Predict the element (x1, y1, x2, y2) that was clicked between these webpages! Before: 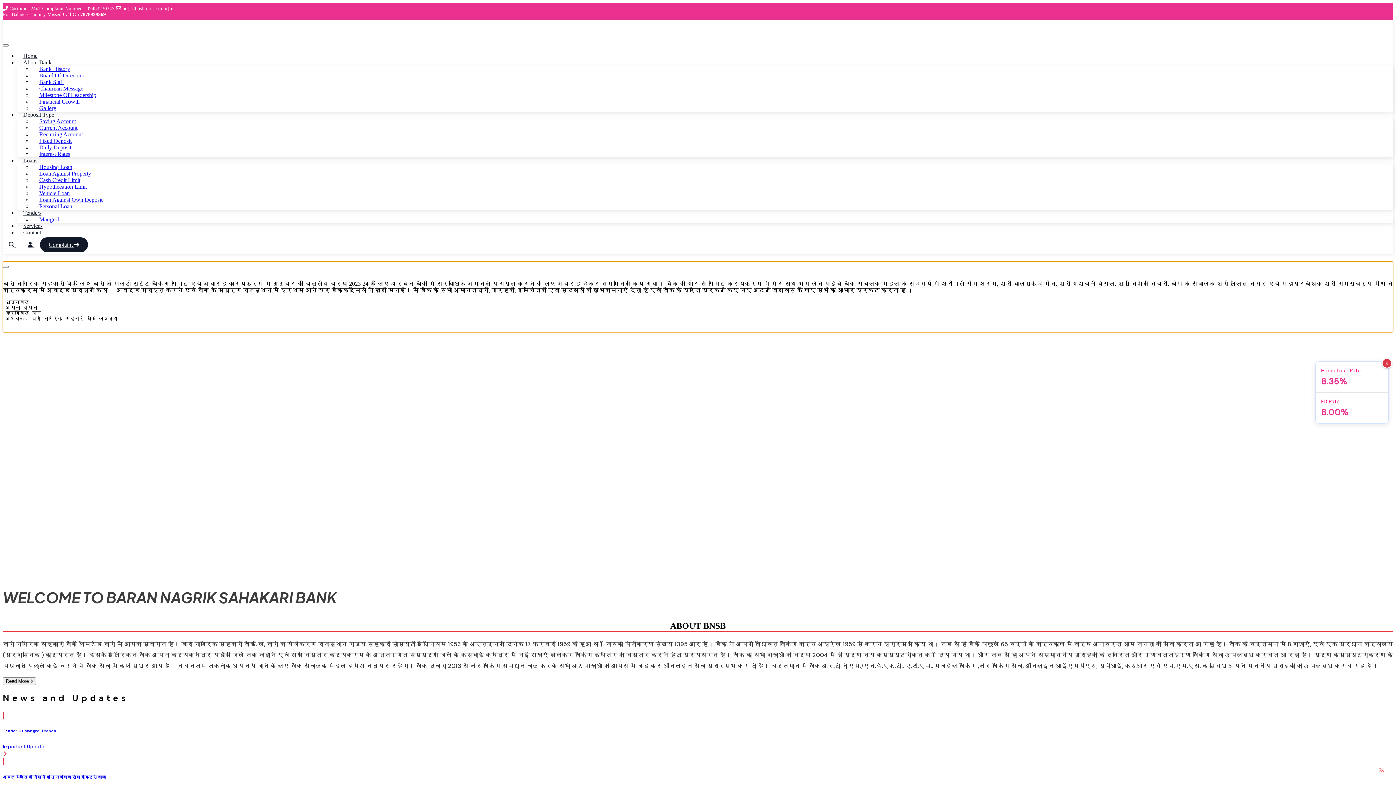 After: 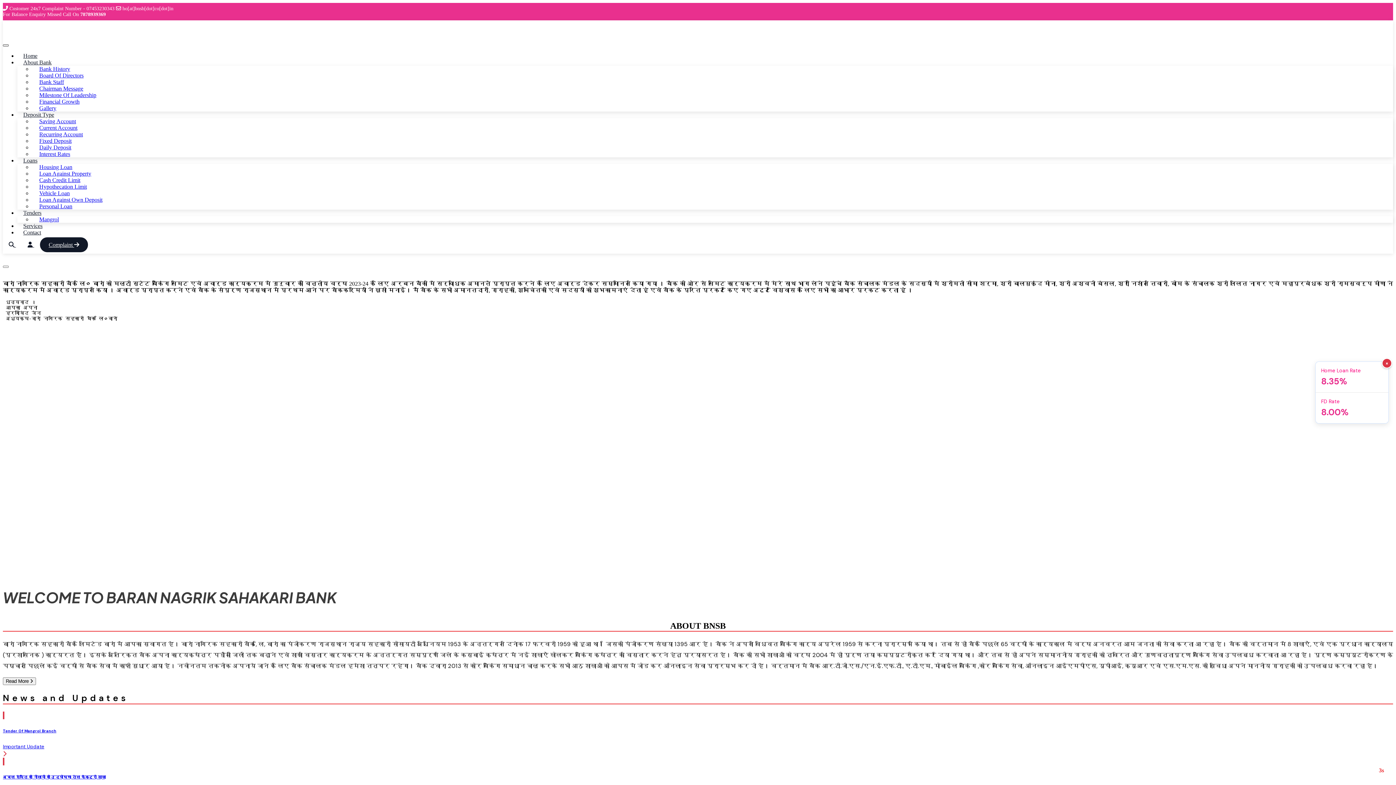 Action: bbox: (2, 44, 8, 46)